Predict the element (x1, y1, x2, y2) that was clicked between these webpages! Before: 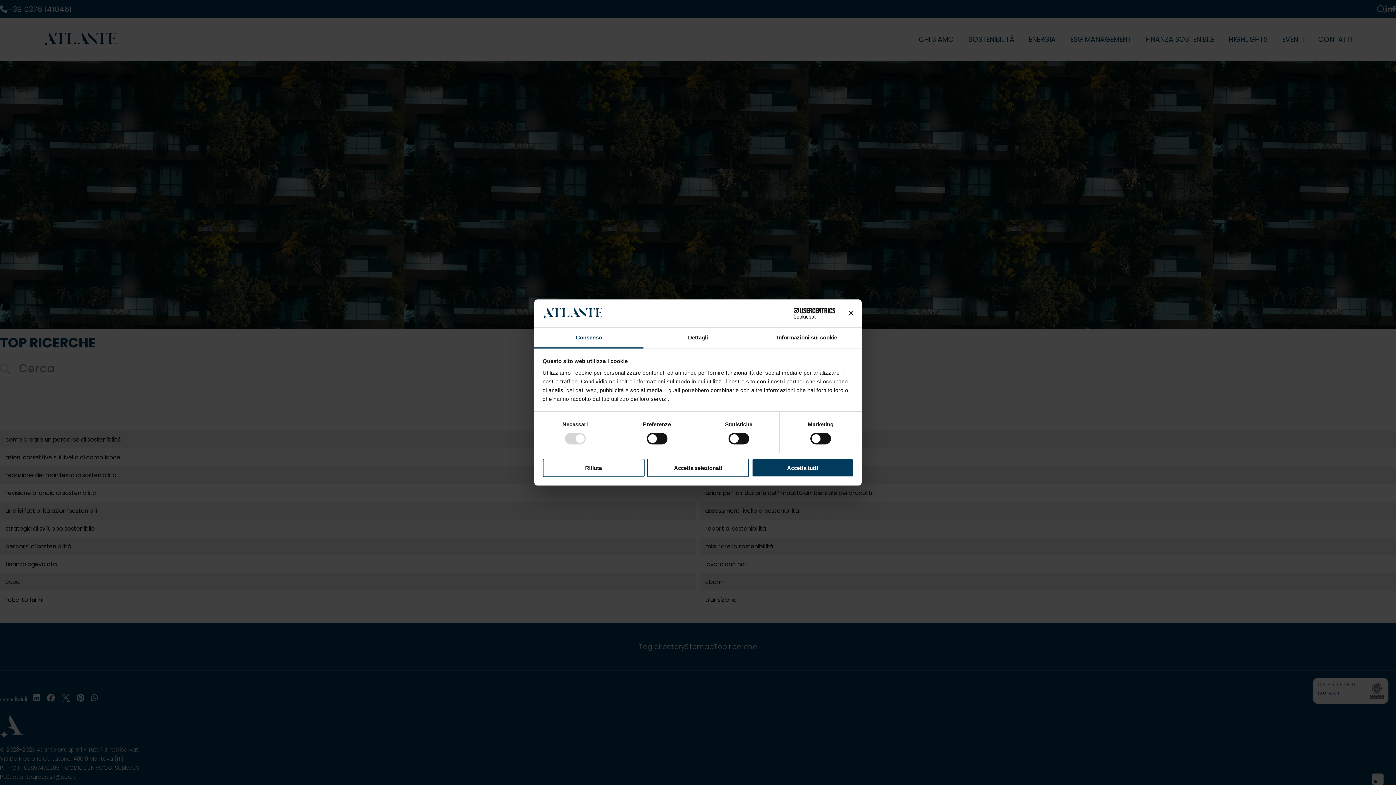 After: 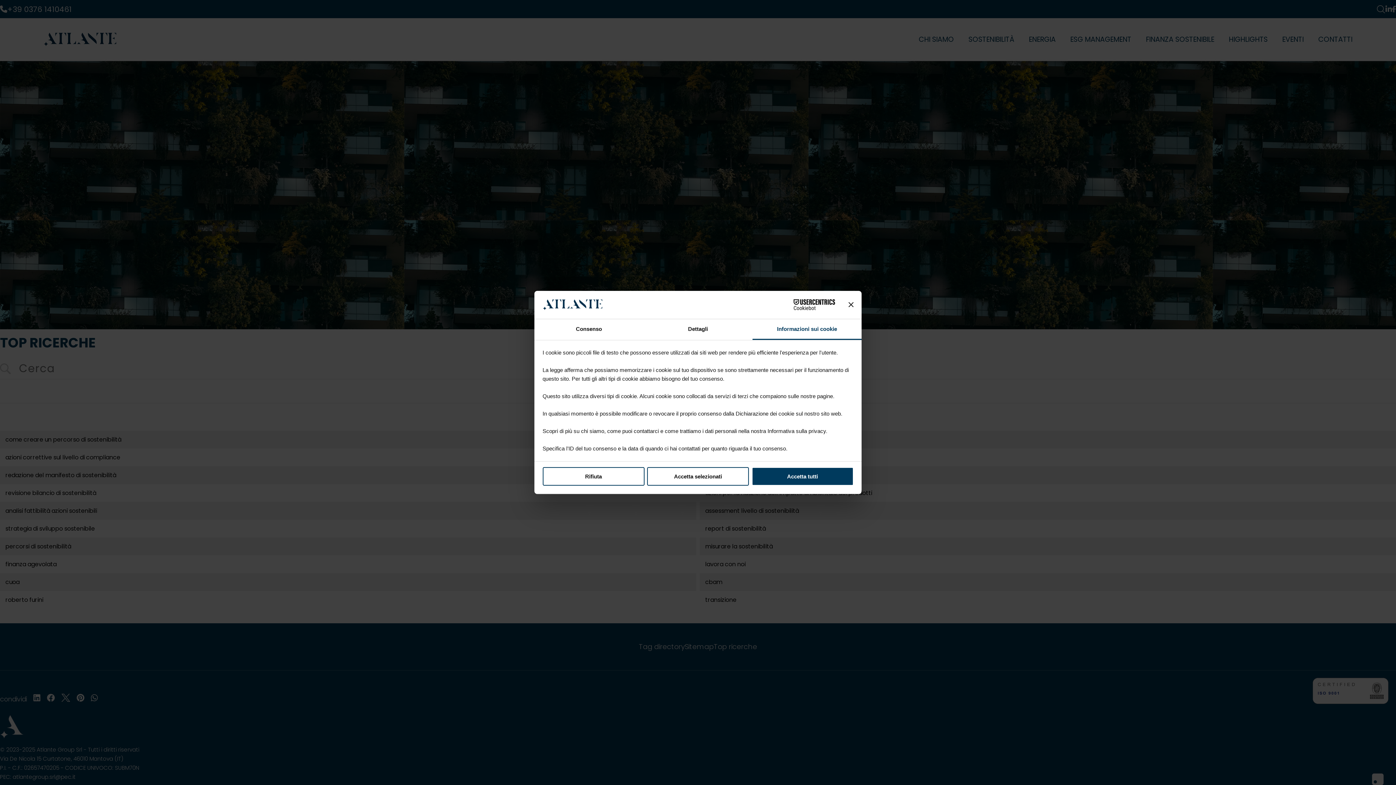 Action: bbox: (752, 327, 861, 348) label: Informazioni sui cookie